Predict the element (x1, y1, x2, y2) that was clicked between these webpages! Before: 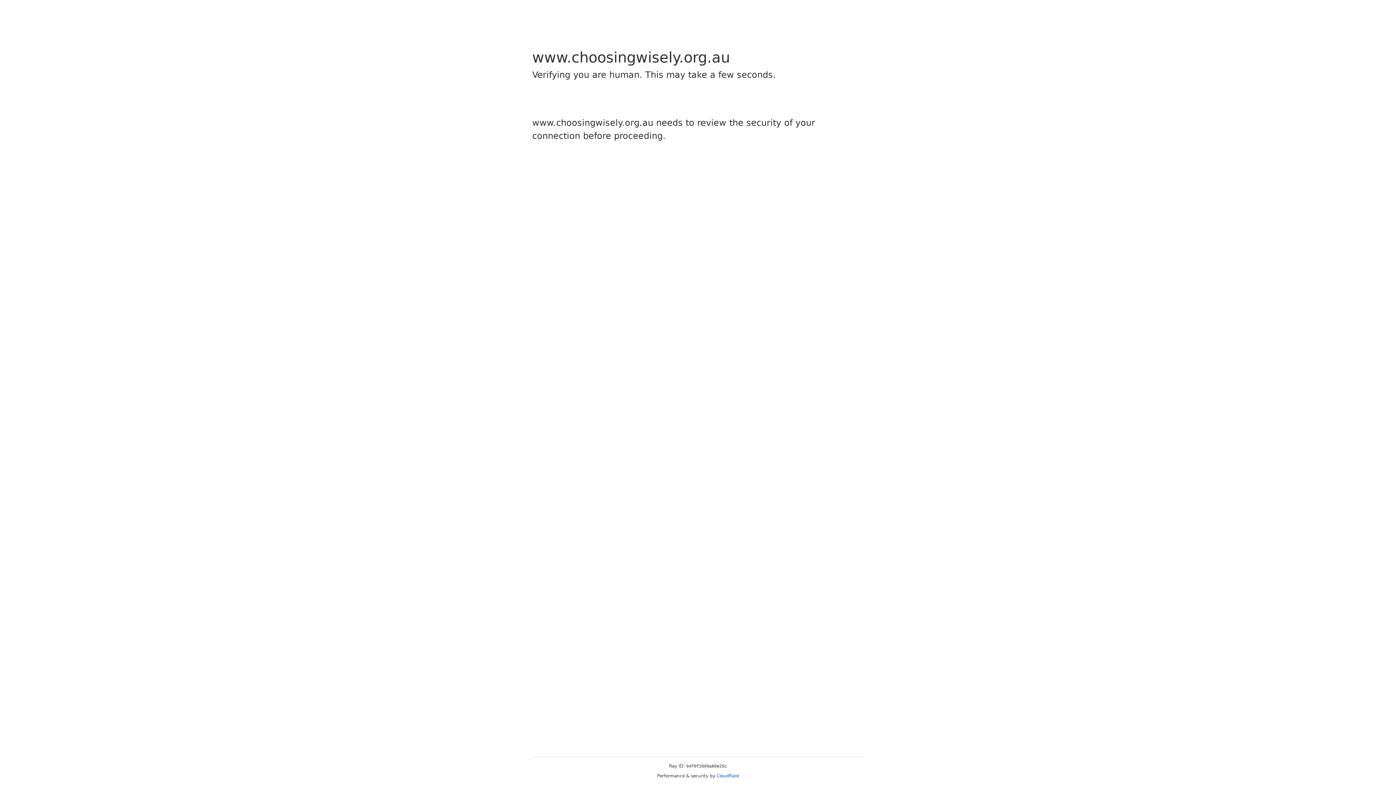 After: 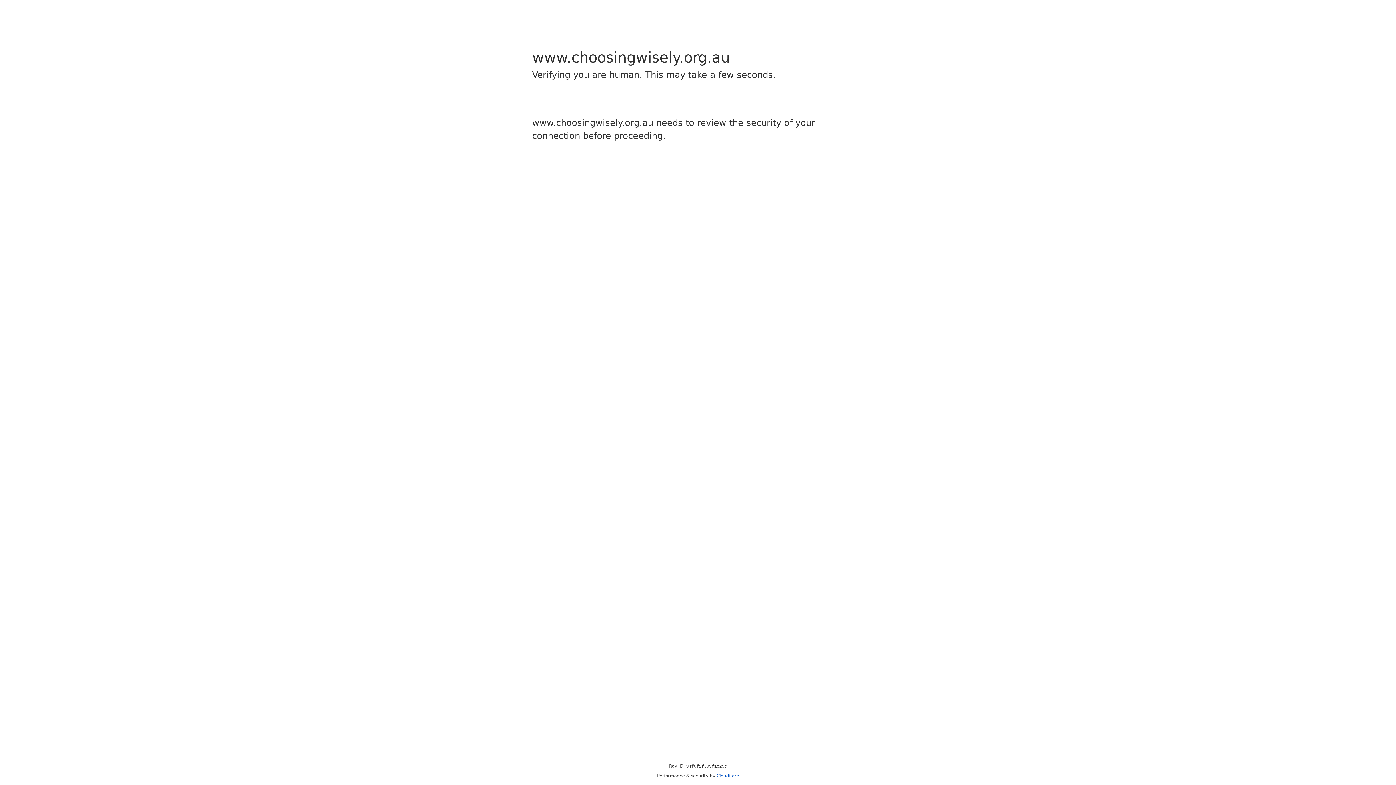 Action: bbox: (716, 773, 739, 778) label: Cloudflare